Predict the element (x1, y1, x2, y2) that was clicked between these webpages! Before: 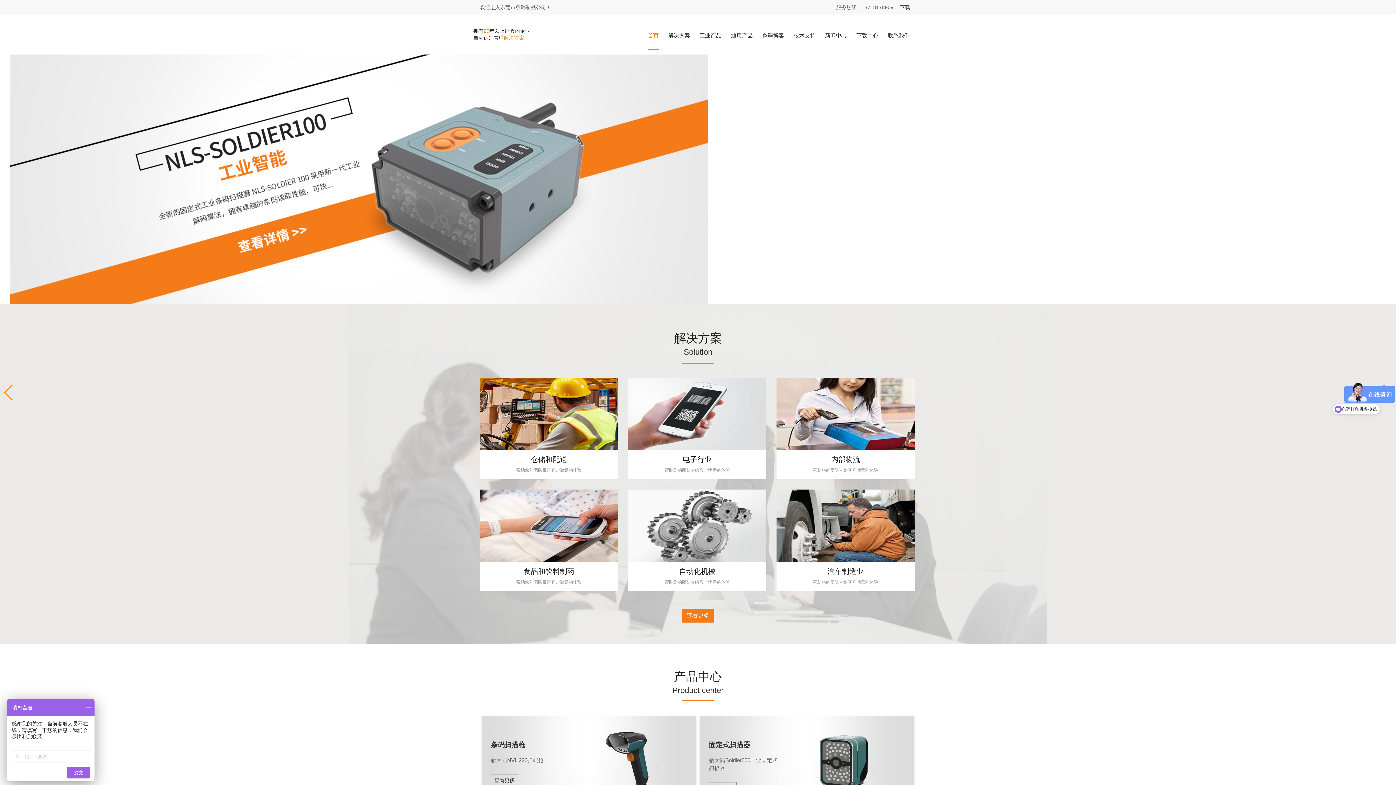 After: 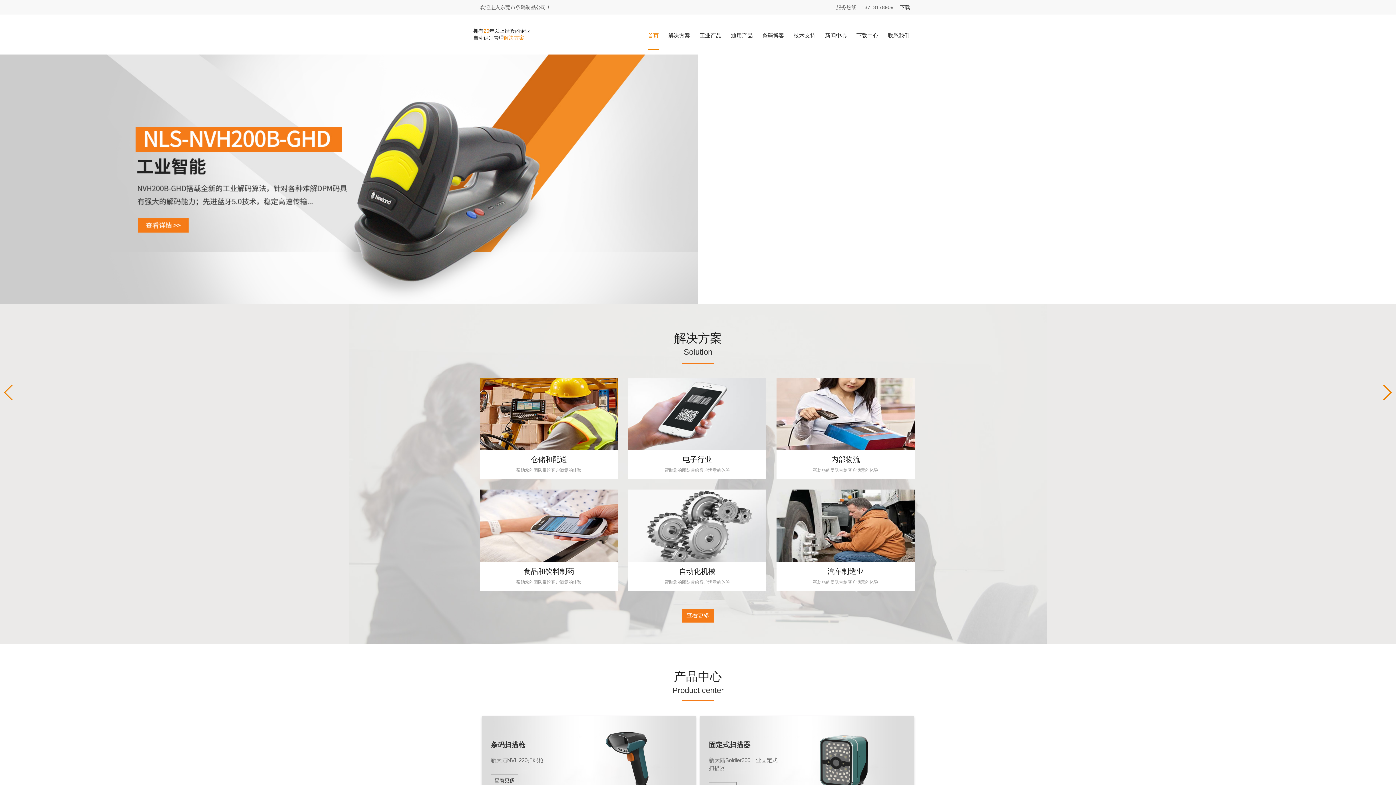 Action: bbox: (0, 54, 1396, 304)